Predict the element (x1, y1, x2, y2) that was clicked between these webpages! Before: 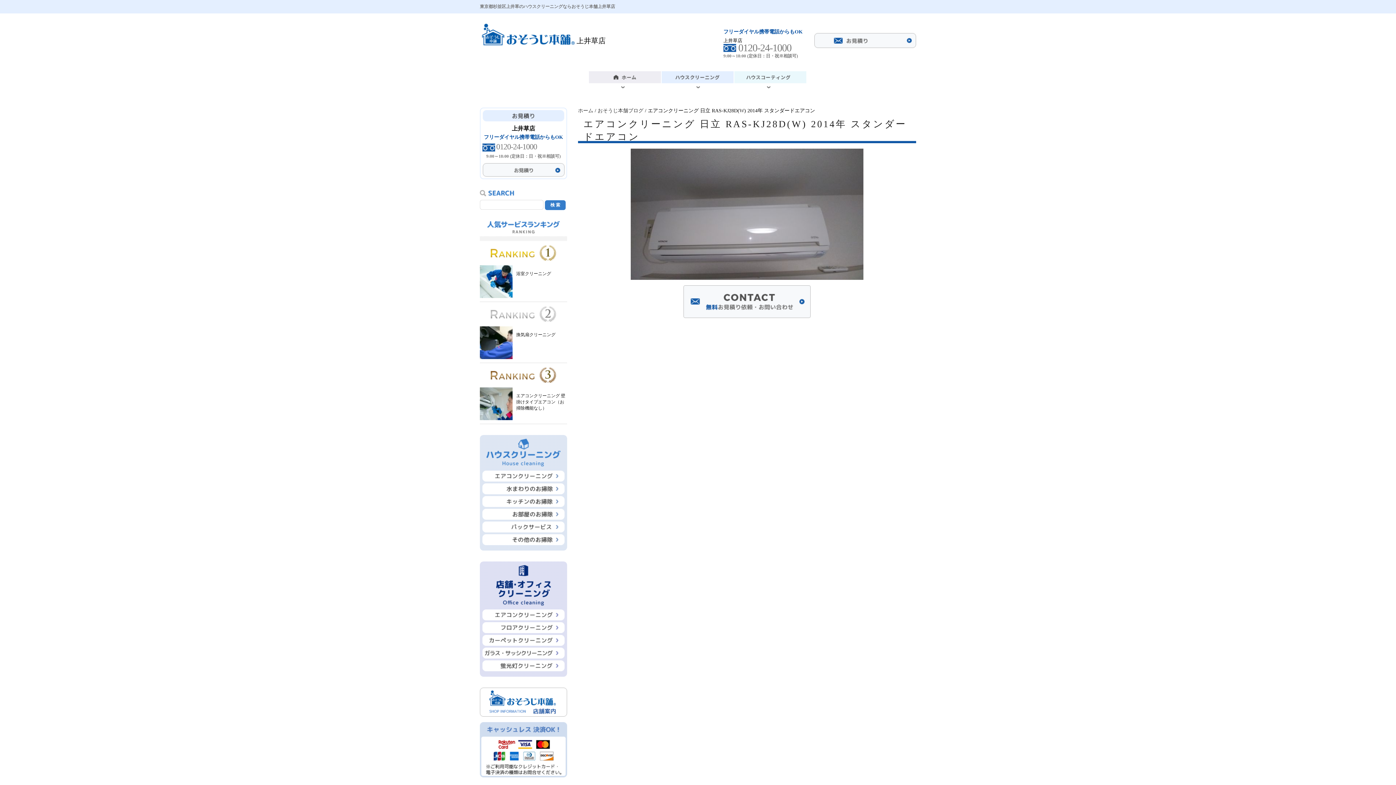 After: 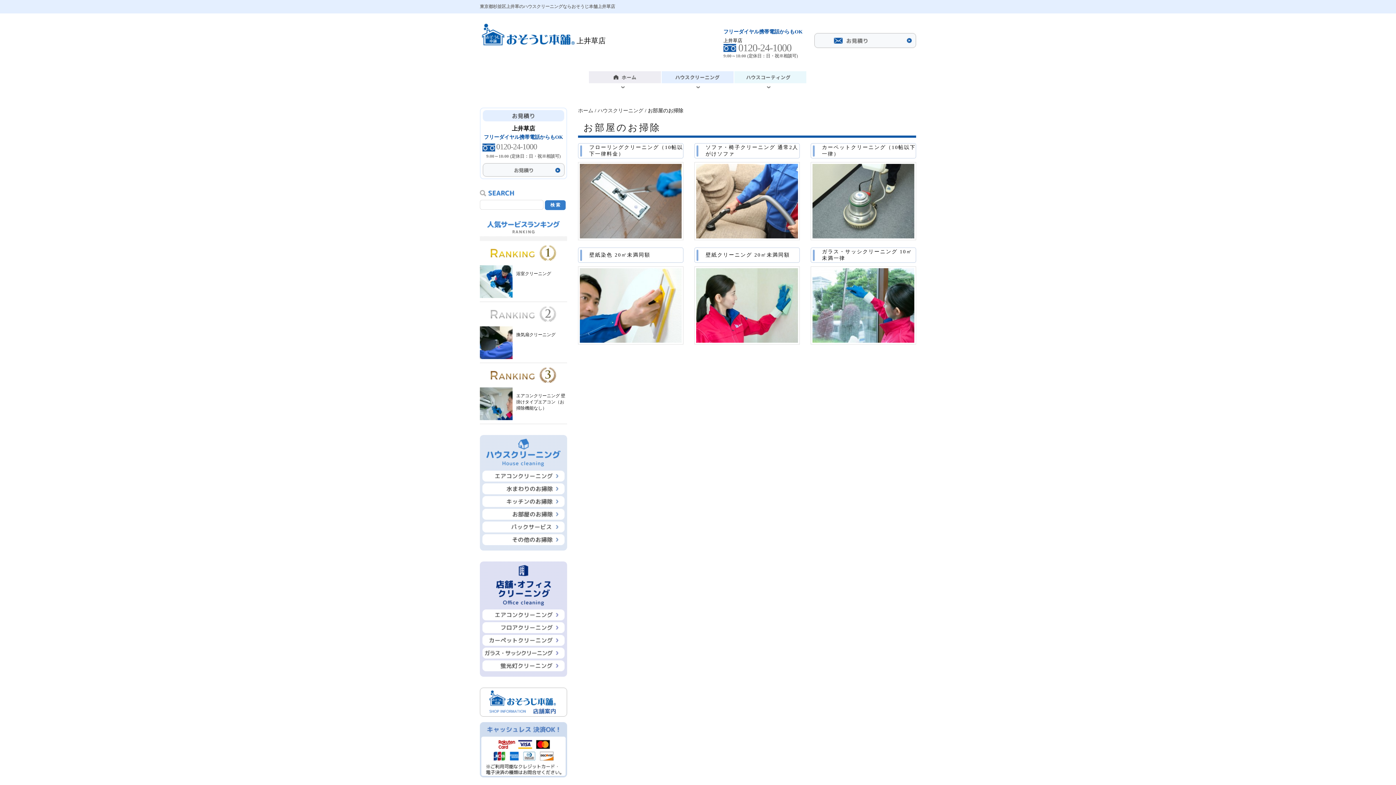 Action: bbox: (482, 513, 564, 519)